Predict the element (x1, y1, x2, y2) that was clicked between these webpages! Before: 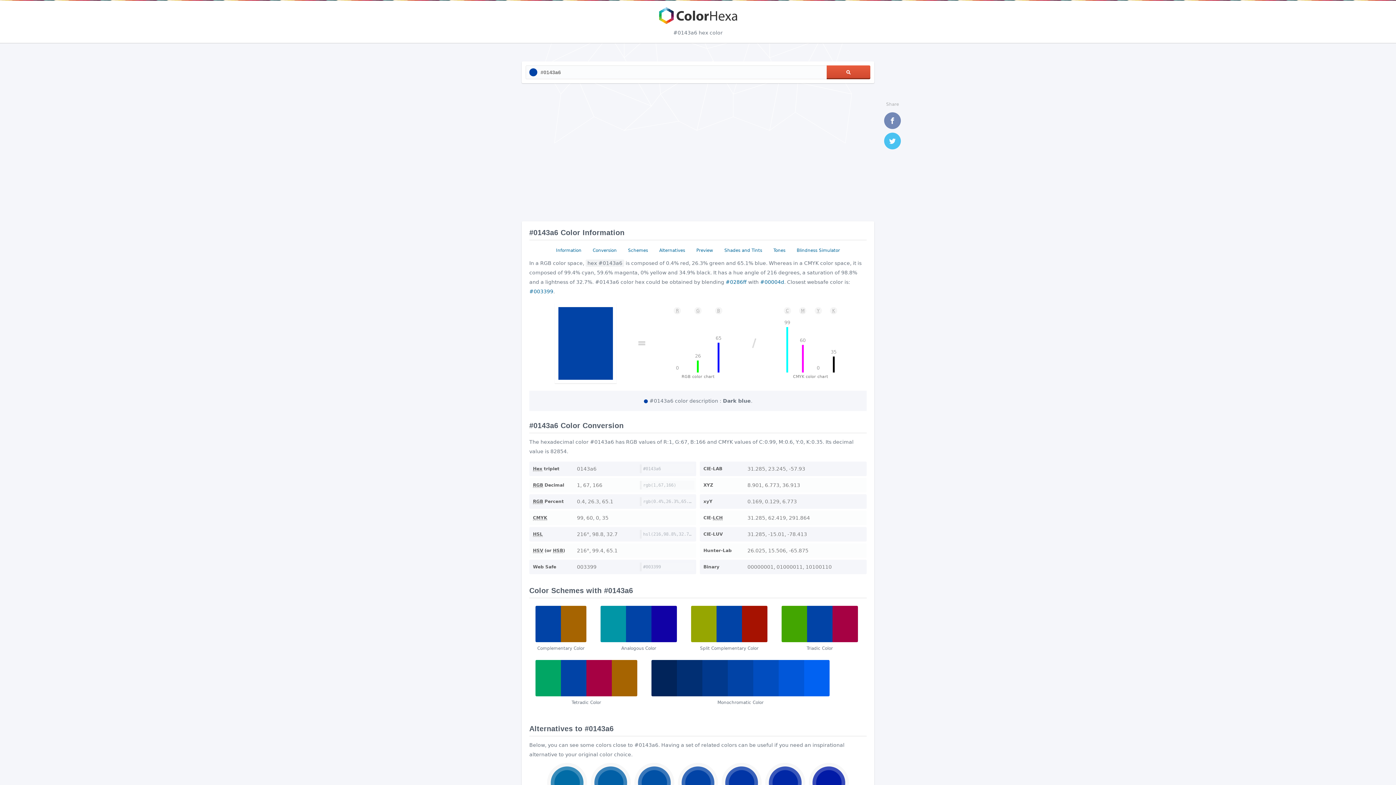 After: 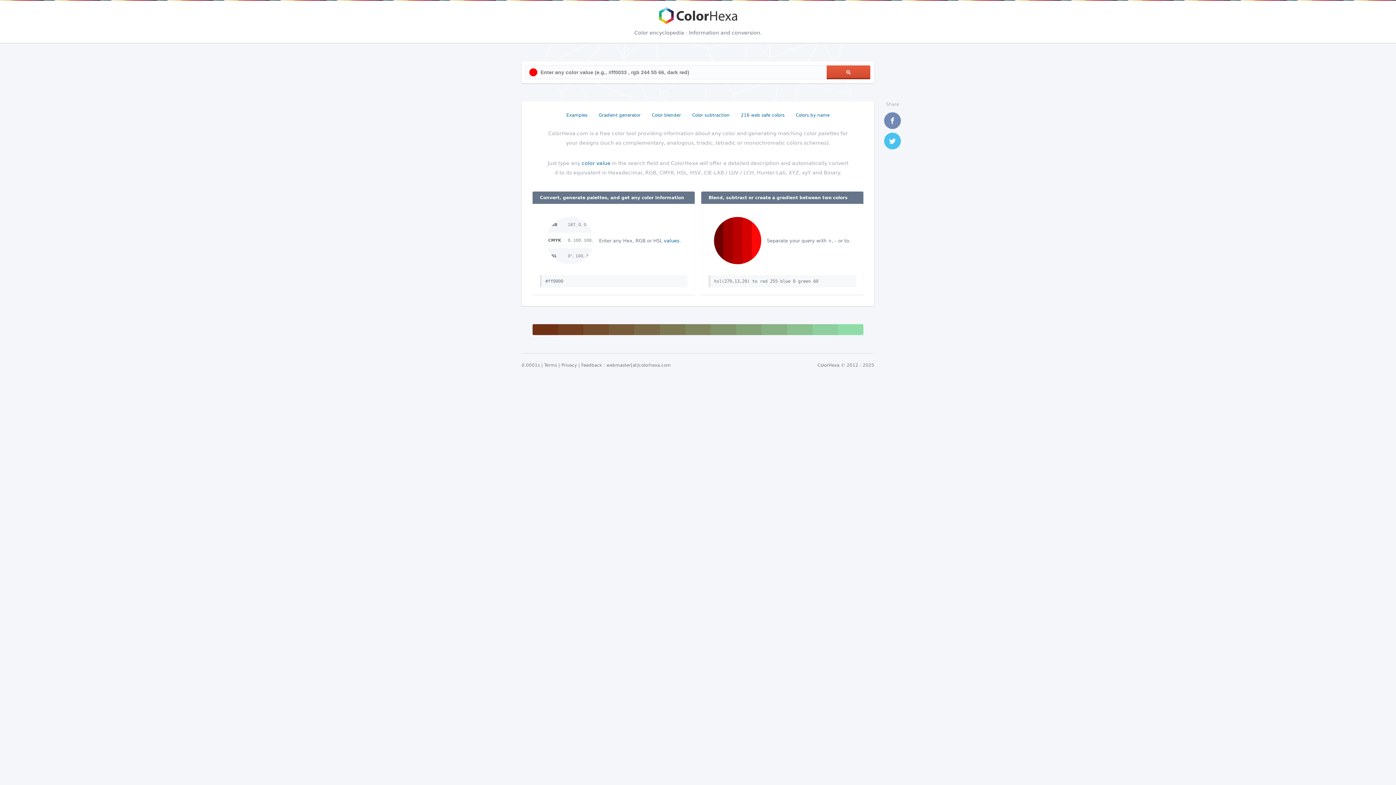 Action: bbox: (658, 7, 738, 24) label: ColorHexa